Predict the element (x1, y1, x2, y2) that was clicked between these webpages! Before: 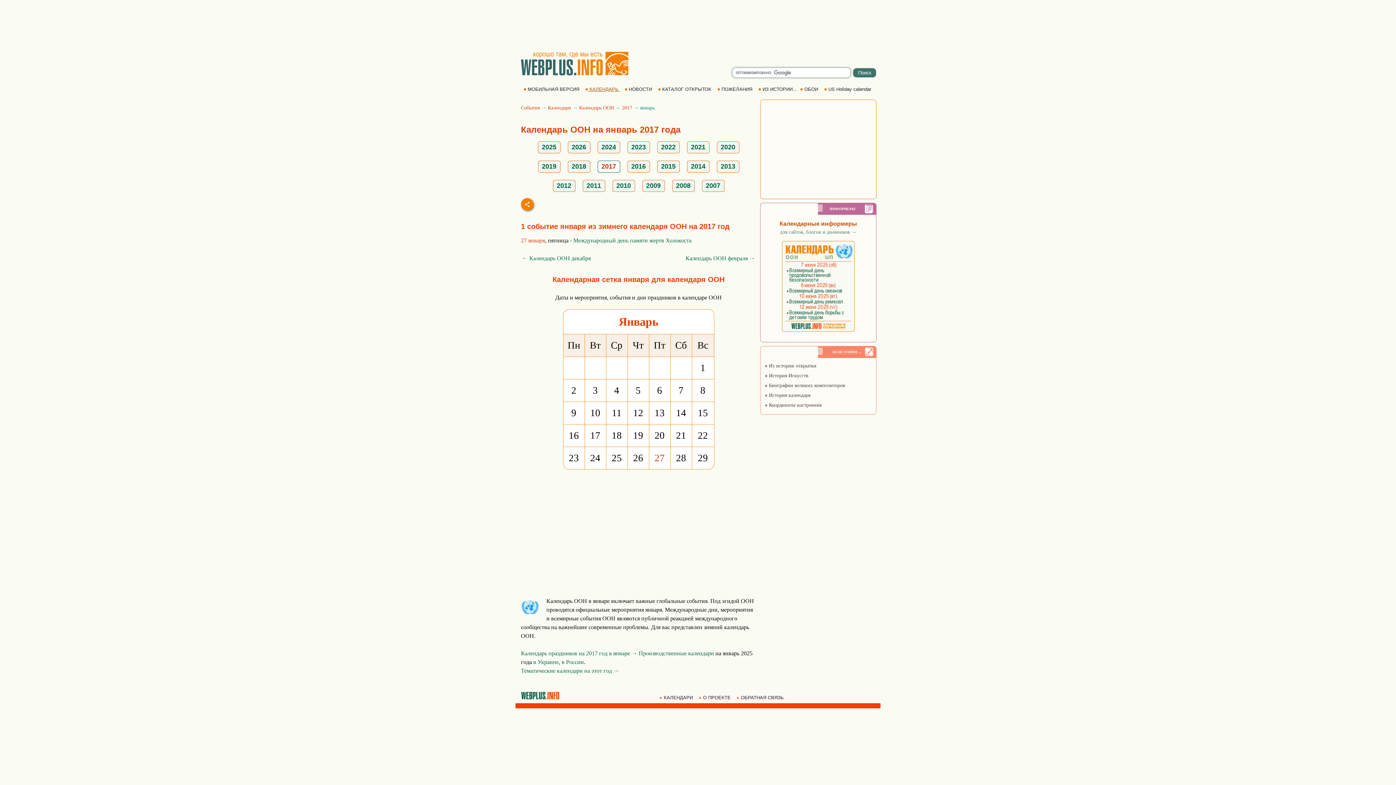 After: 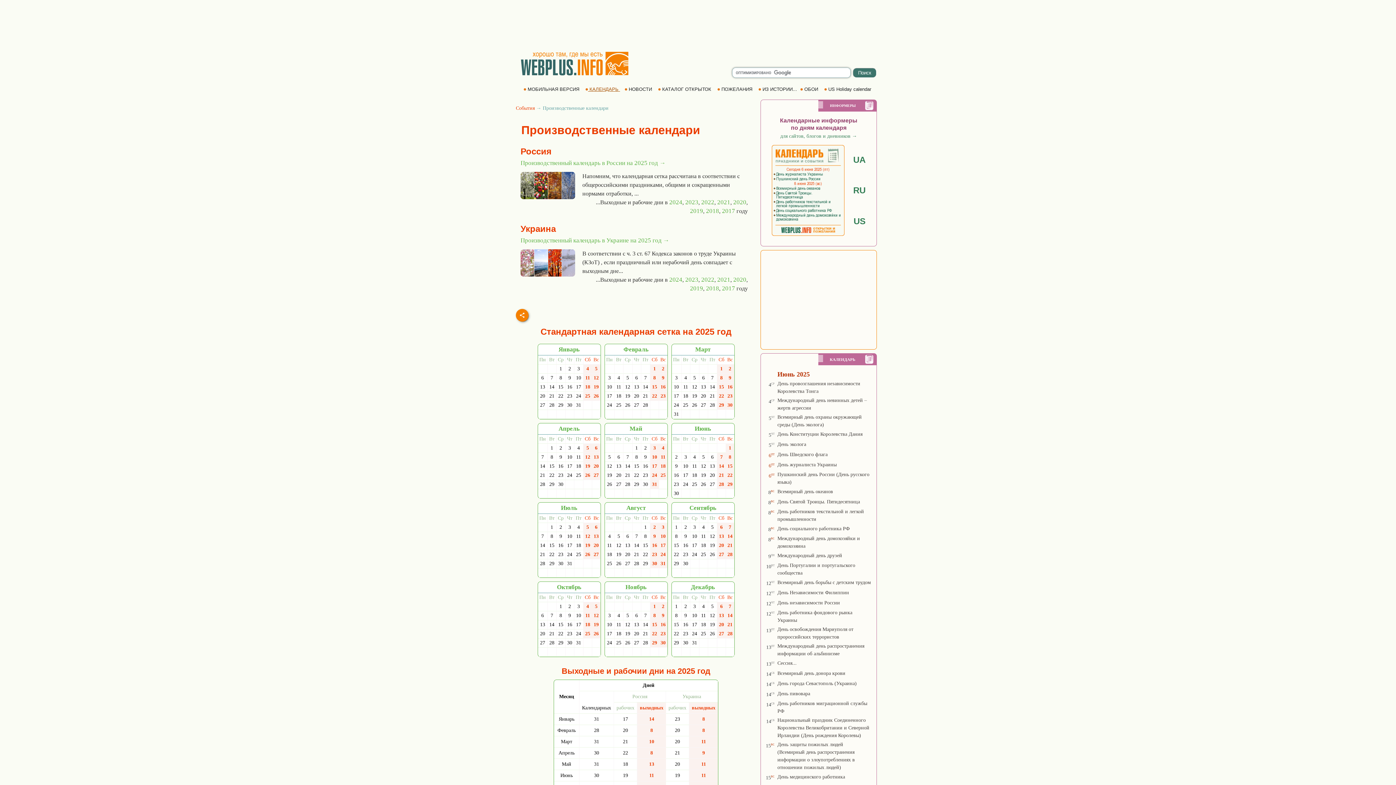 Action: bbox: (638, 650, 714, 656) label: Производственные календари